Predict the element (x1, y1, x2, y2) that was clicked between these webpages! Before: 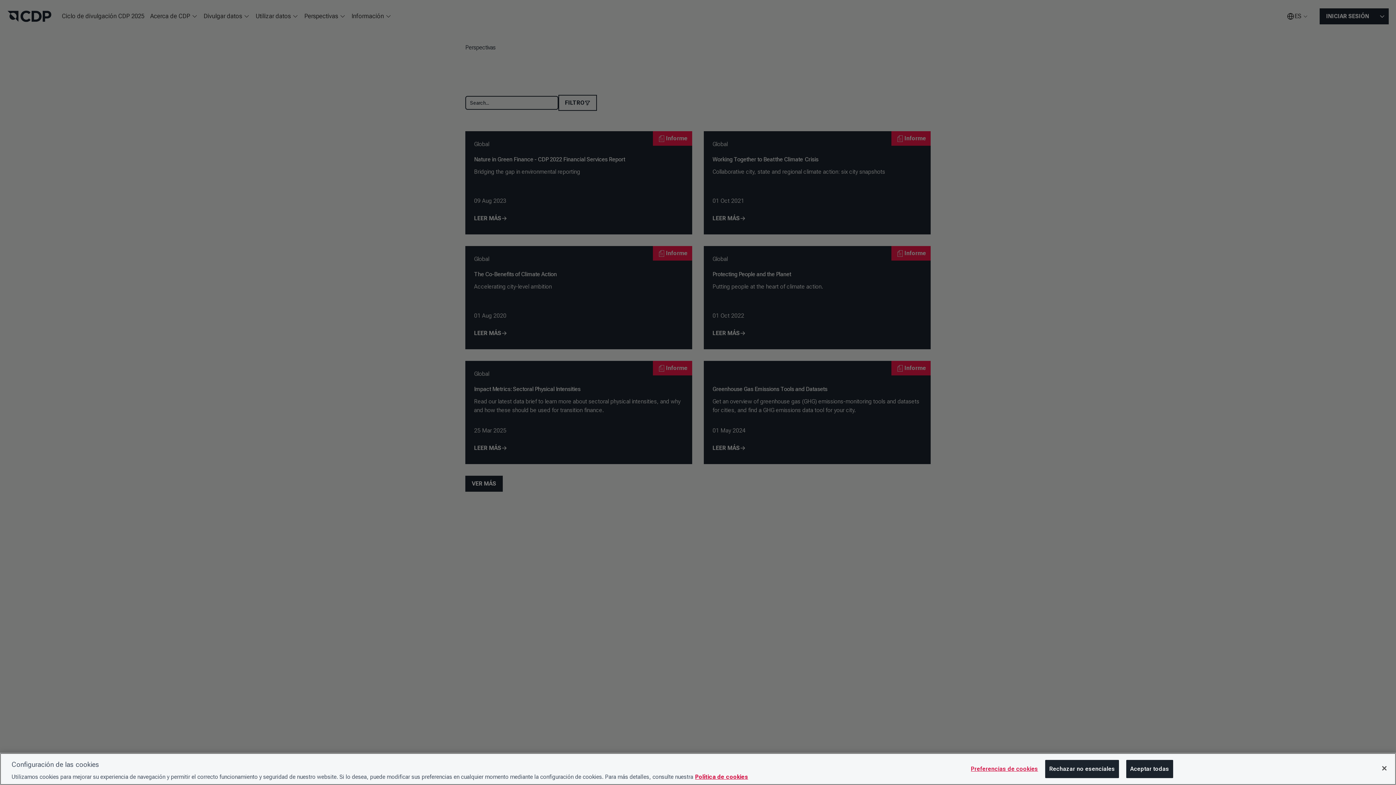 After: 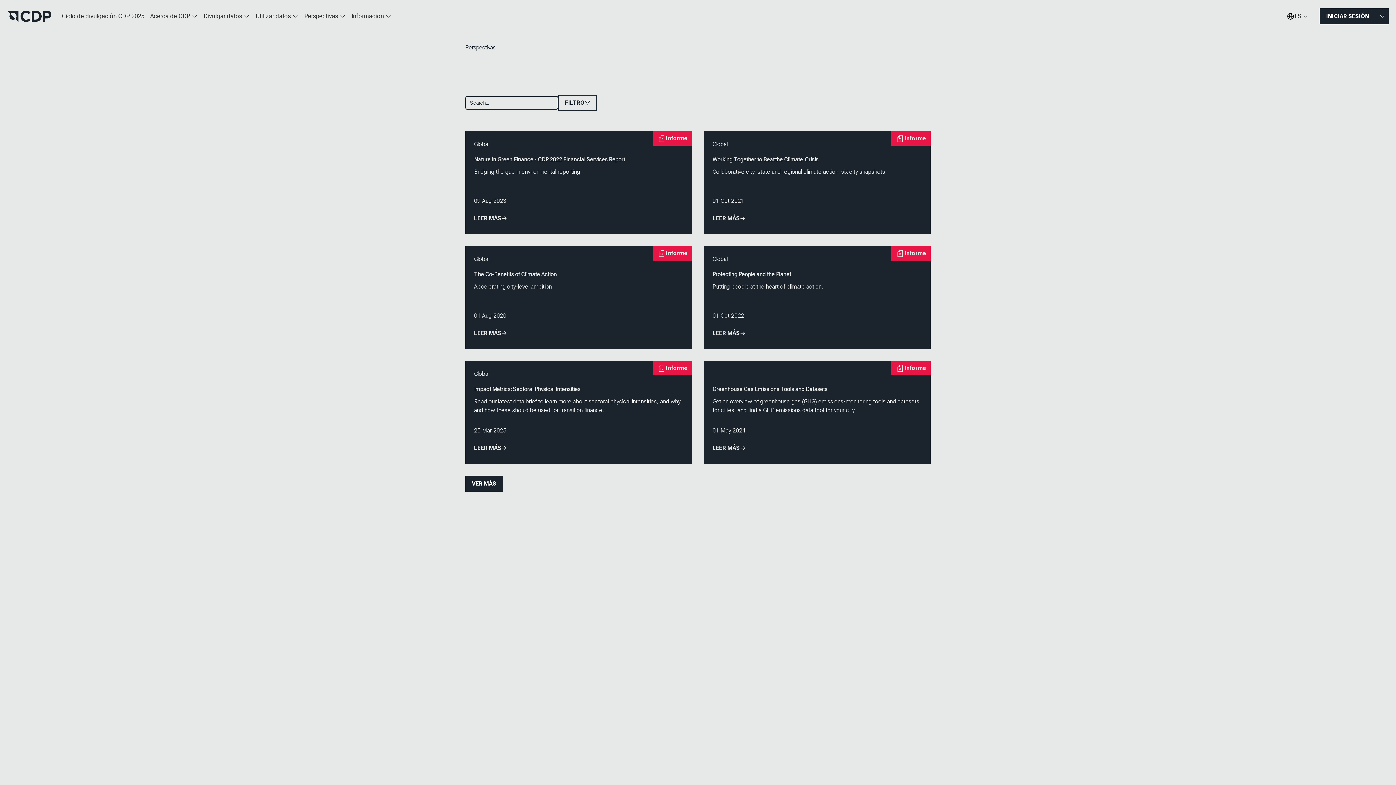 Action: bbox: (1045, 760, 1119, 778) label: Rechazar no esenciales